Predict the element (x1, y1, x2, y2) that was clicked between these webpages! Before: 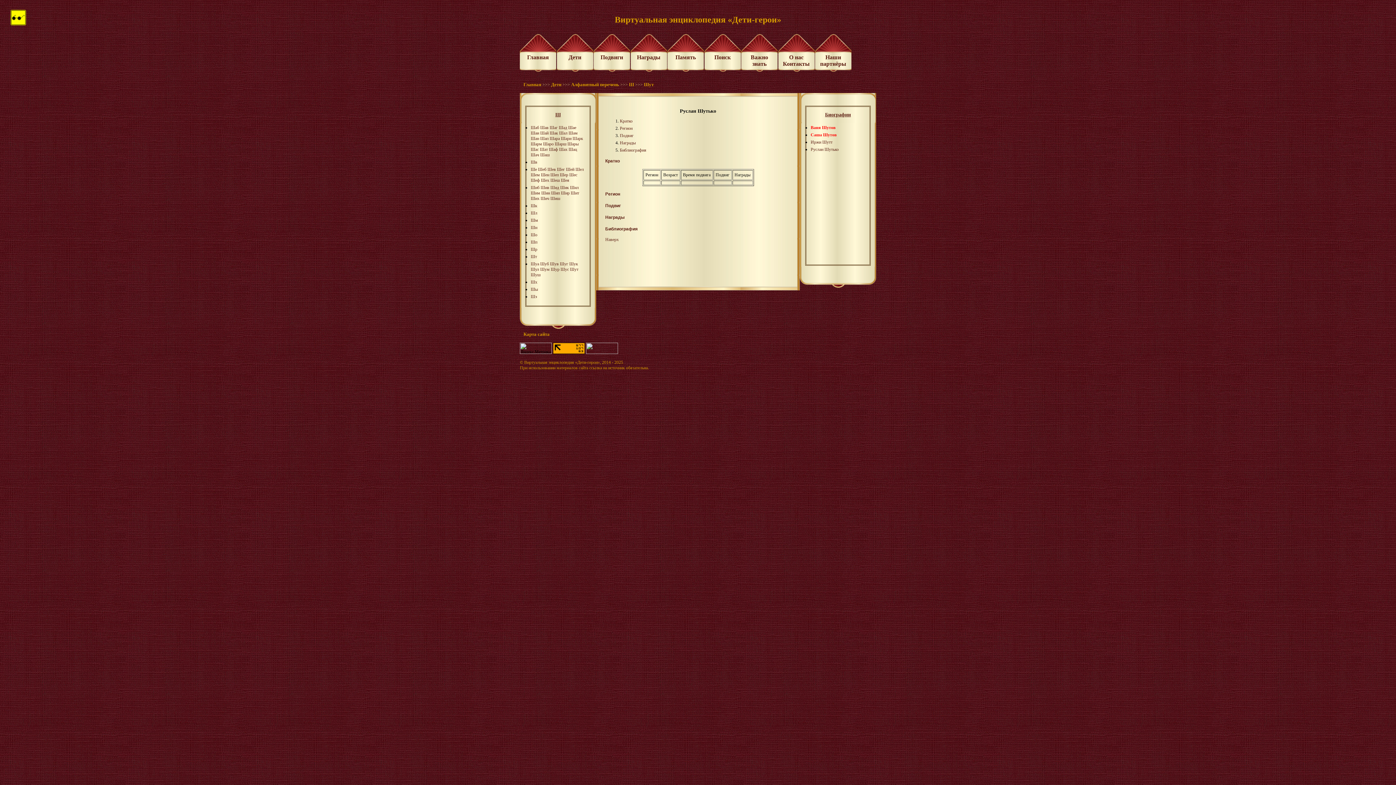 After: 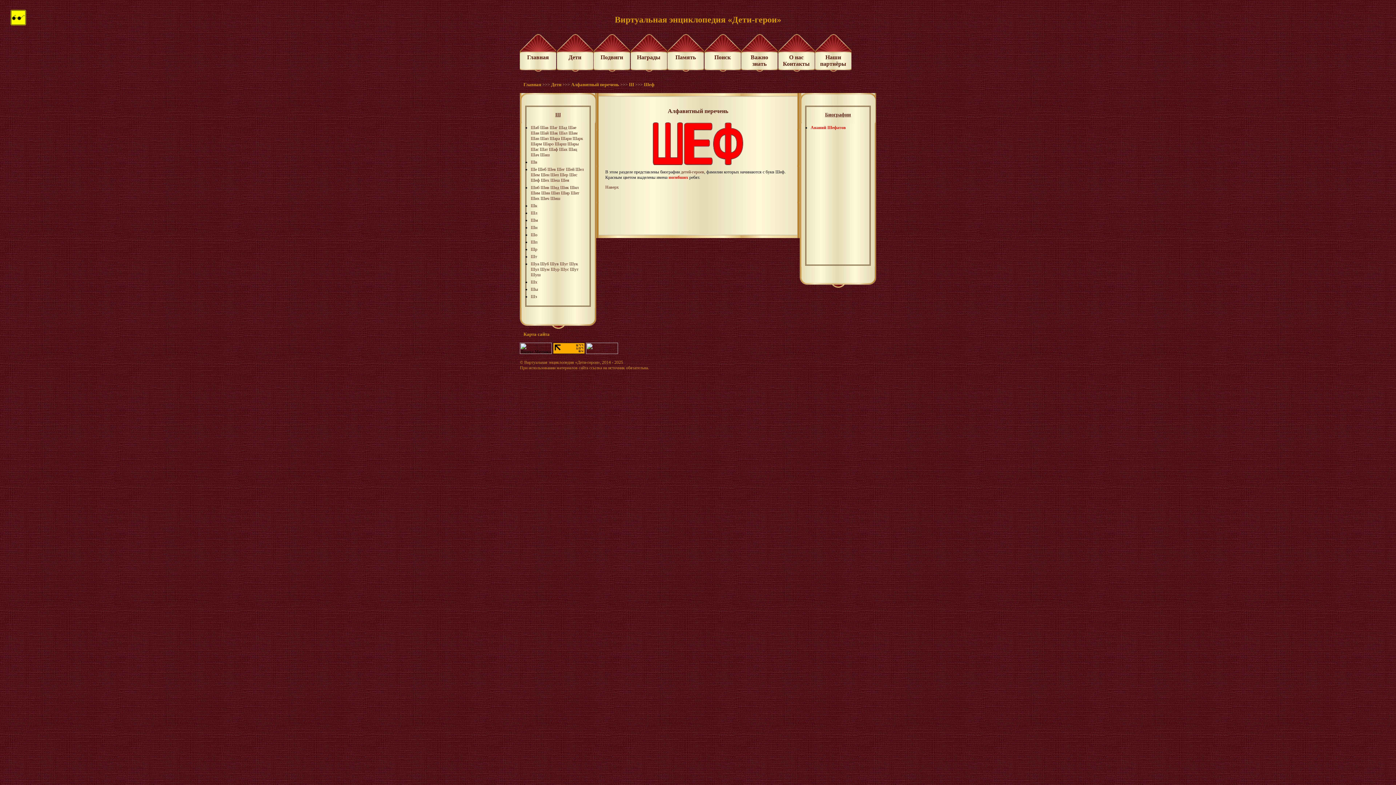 Action: label: Шеф bbox: (530, 177, 540, 182)